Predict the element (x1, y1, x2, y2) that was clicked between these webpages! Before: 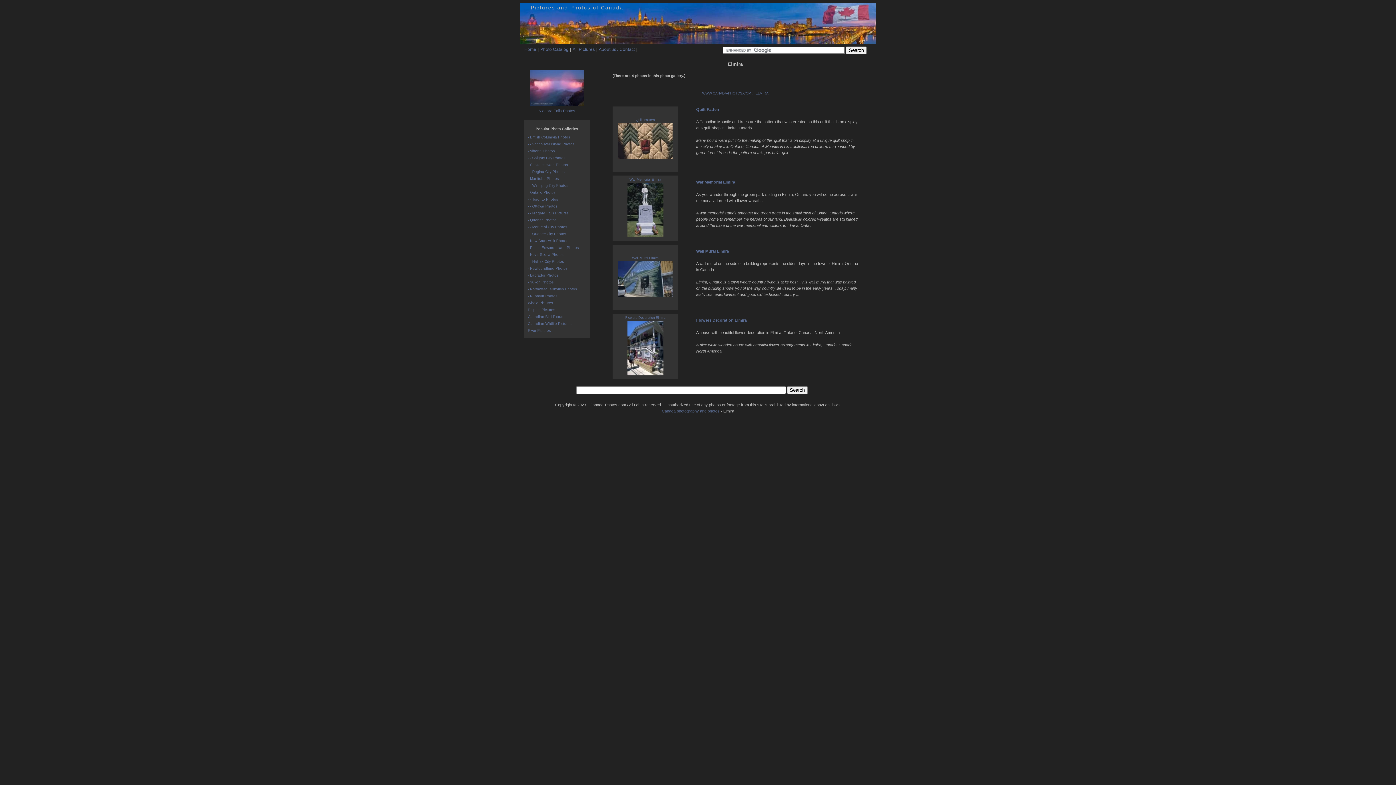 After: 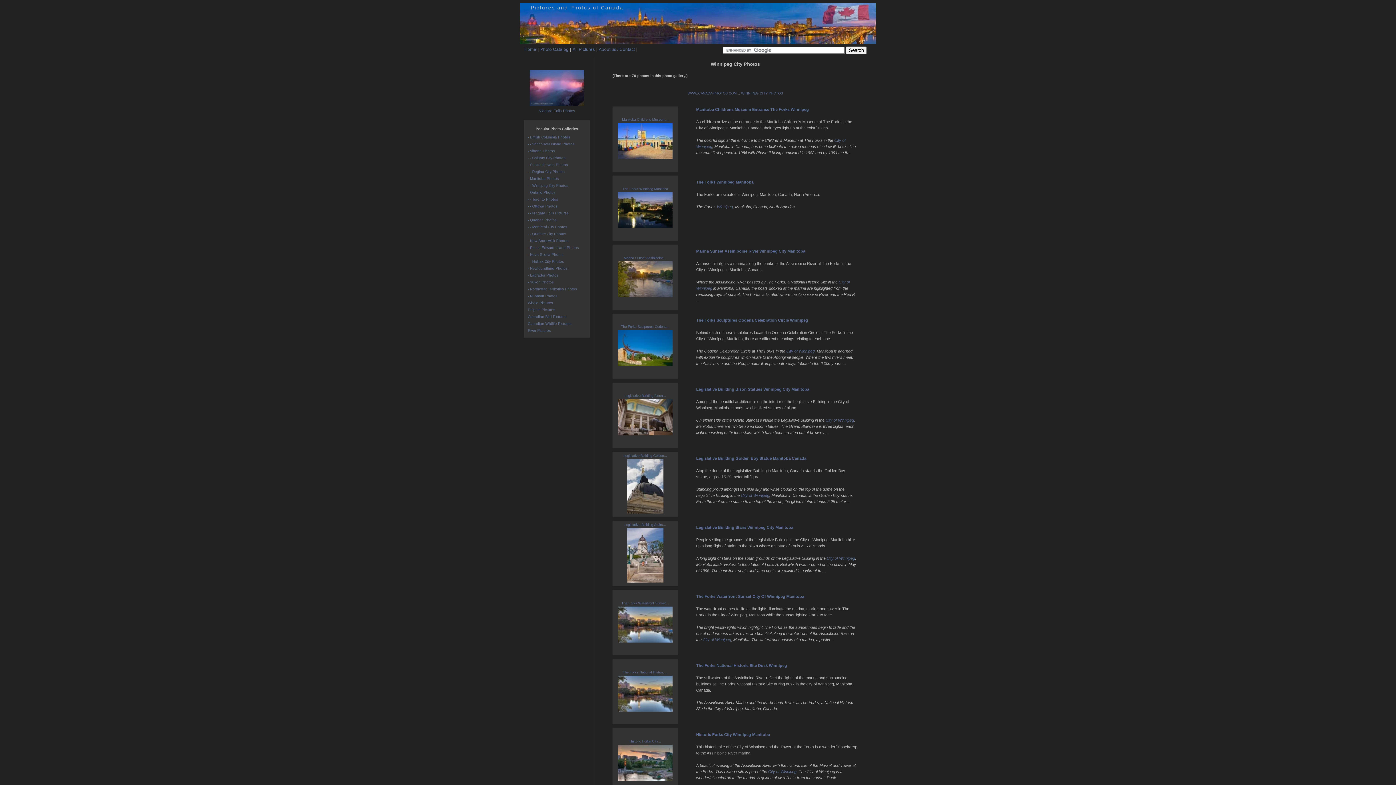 Action: label: - - Winnipeg City Photos bbox: (528, 183, 568, 187)